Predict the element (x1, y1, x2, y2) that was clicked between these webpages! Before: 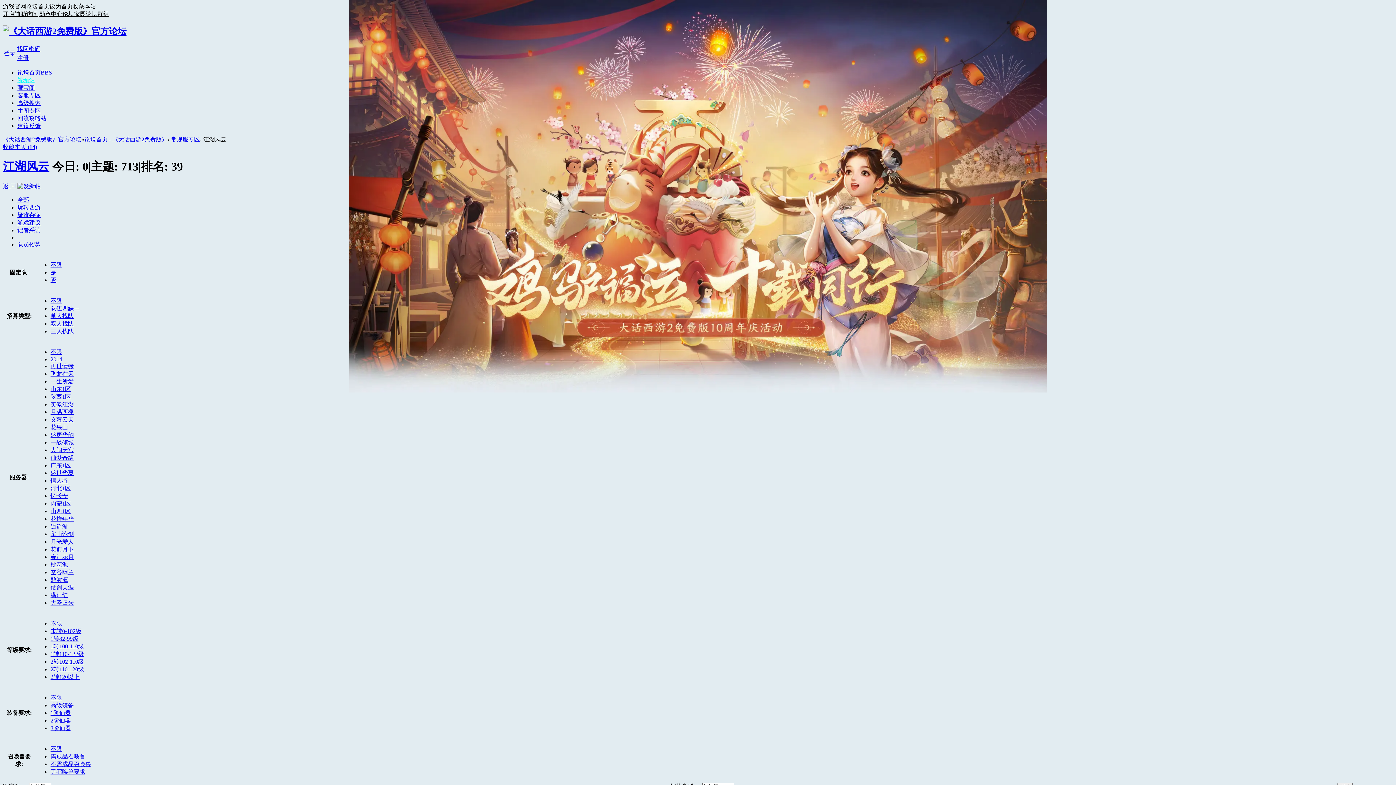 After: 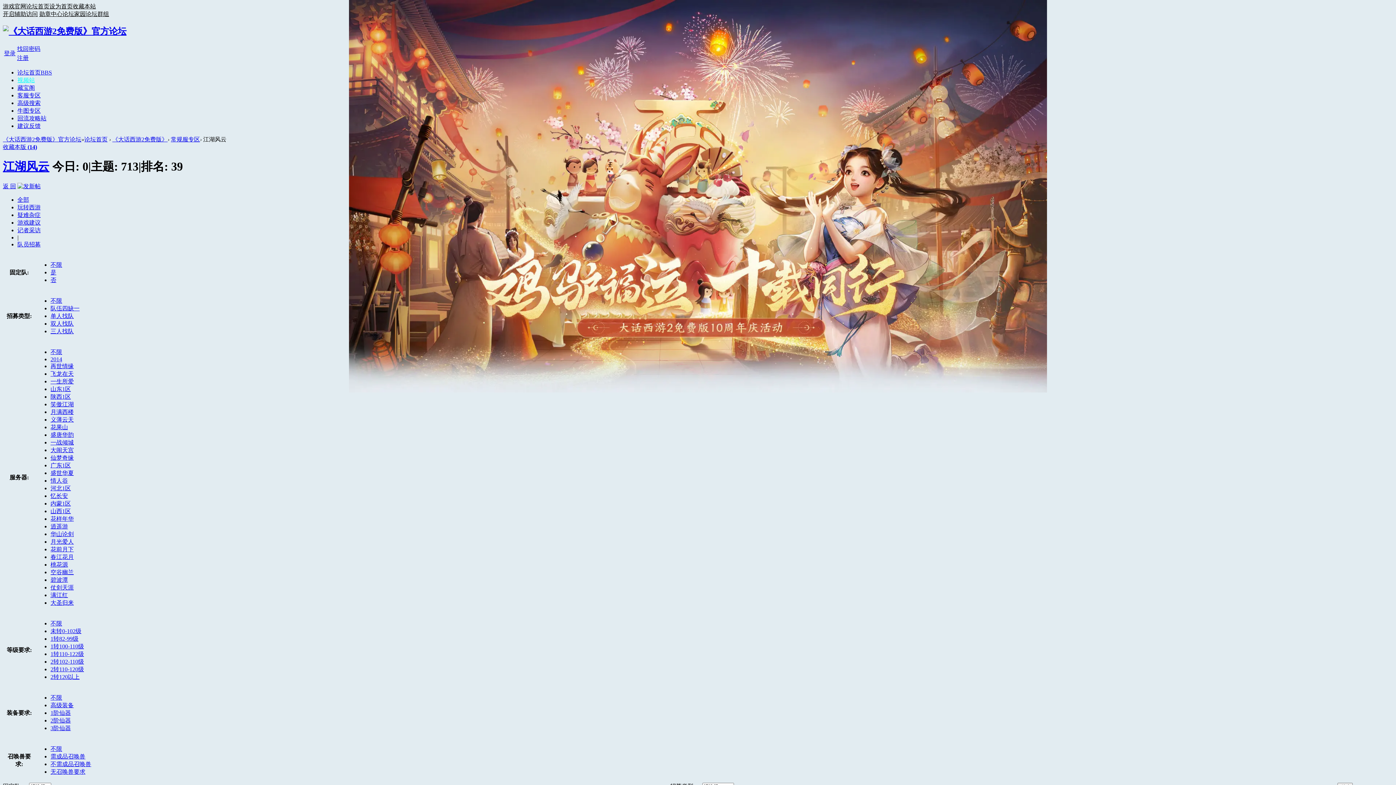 Action: label: 春江花月 bbox: (50, 554, 73, 560)